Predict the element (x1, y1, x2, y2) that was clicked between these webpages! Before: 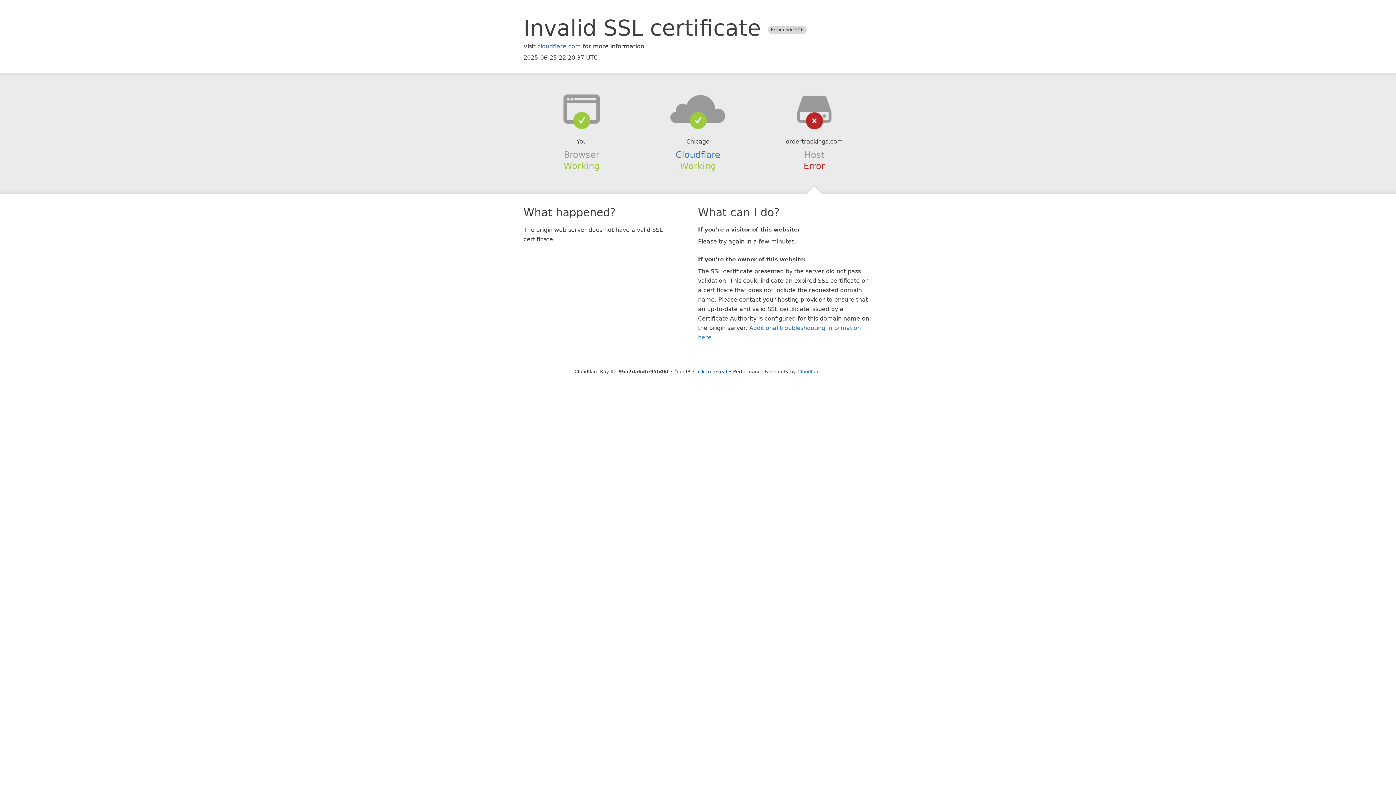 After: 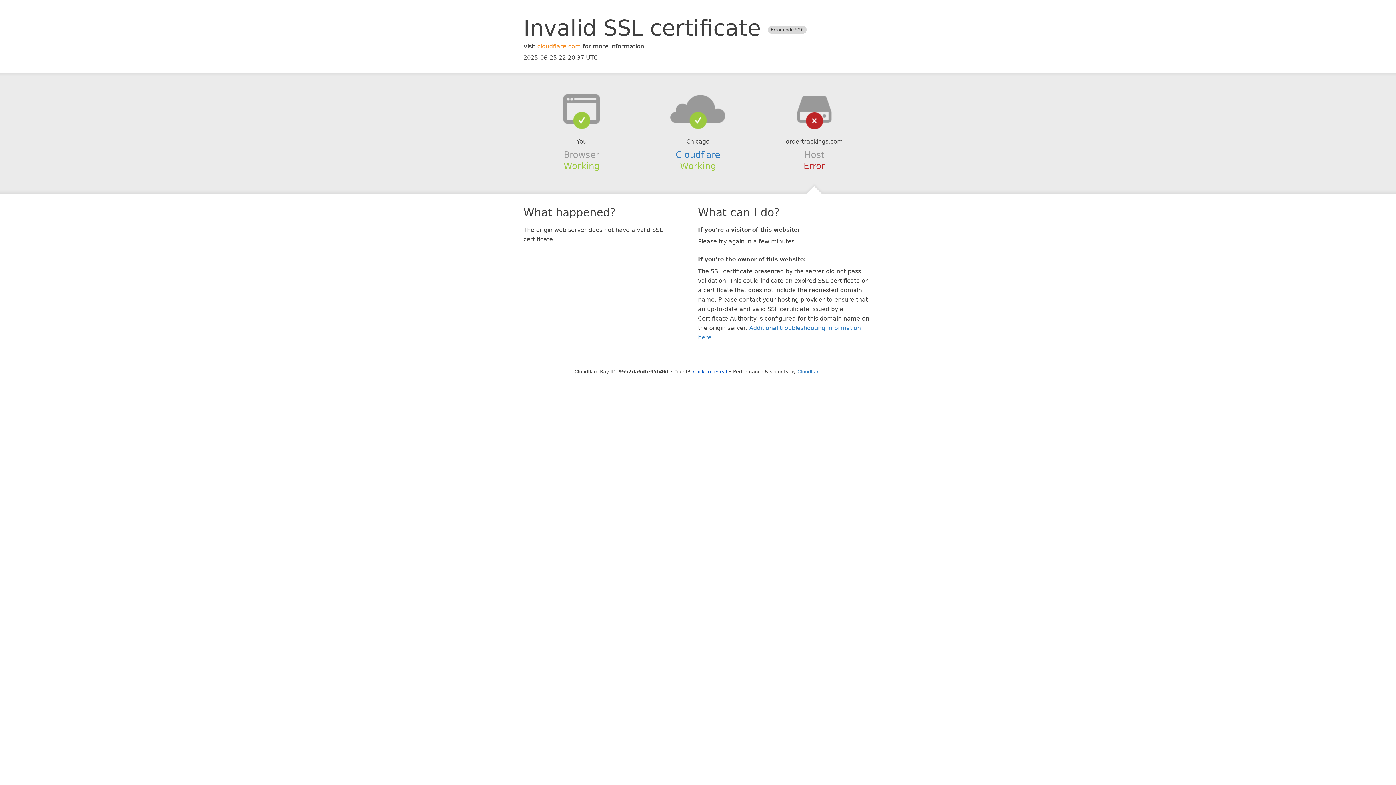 Action: bbox: (537, 42, 581, 49) label: cloudflare.com